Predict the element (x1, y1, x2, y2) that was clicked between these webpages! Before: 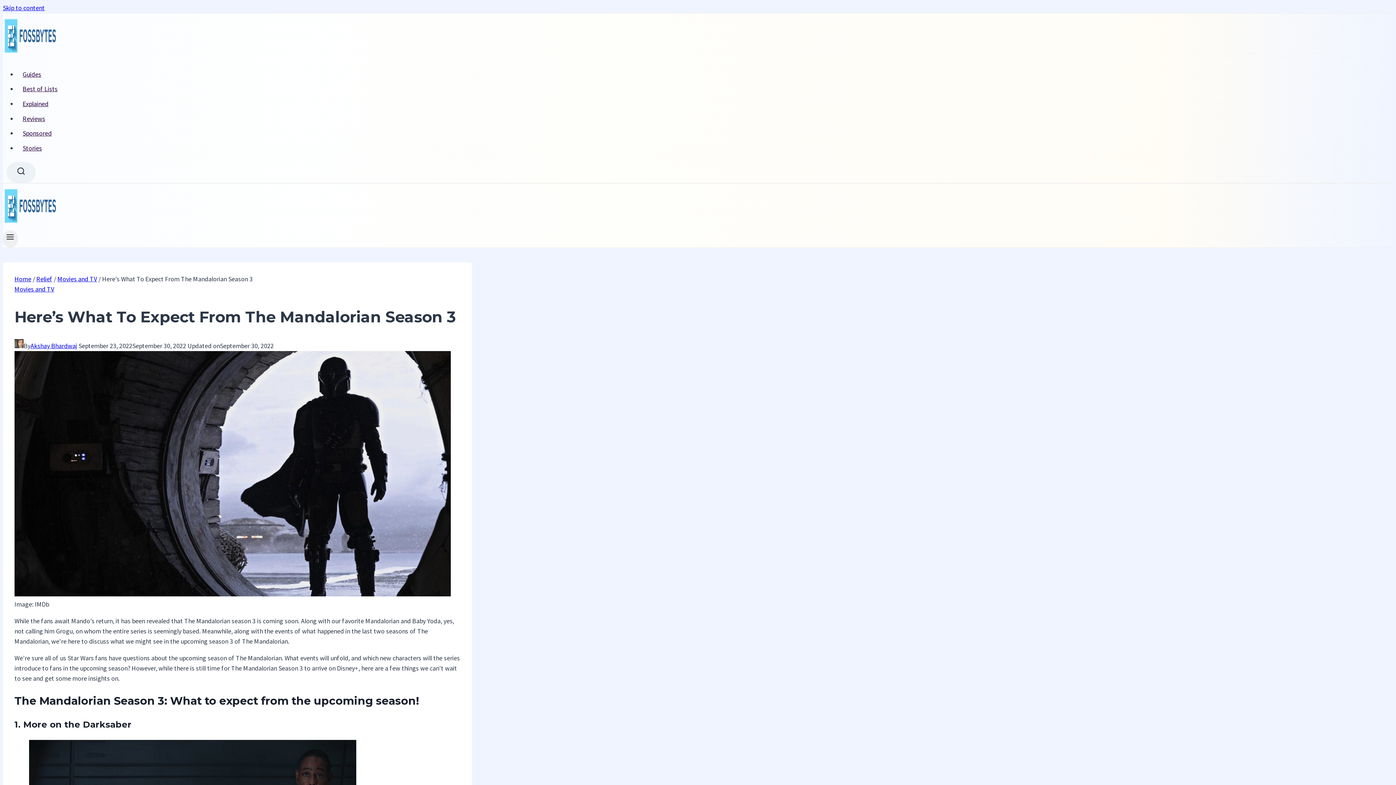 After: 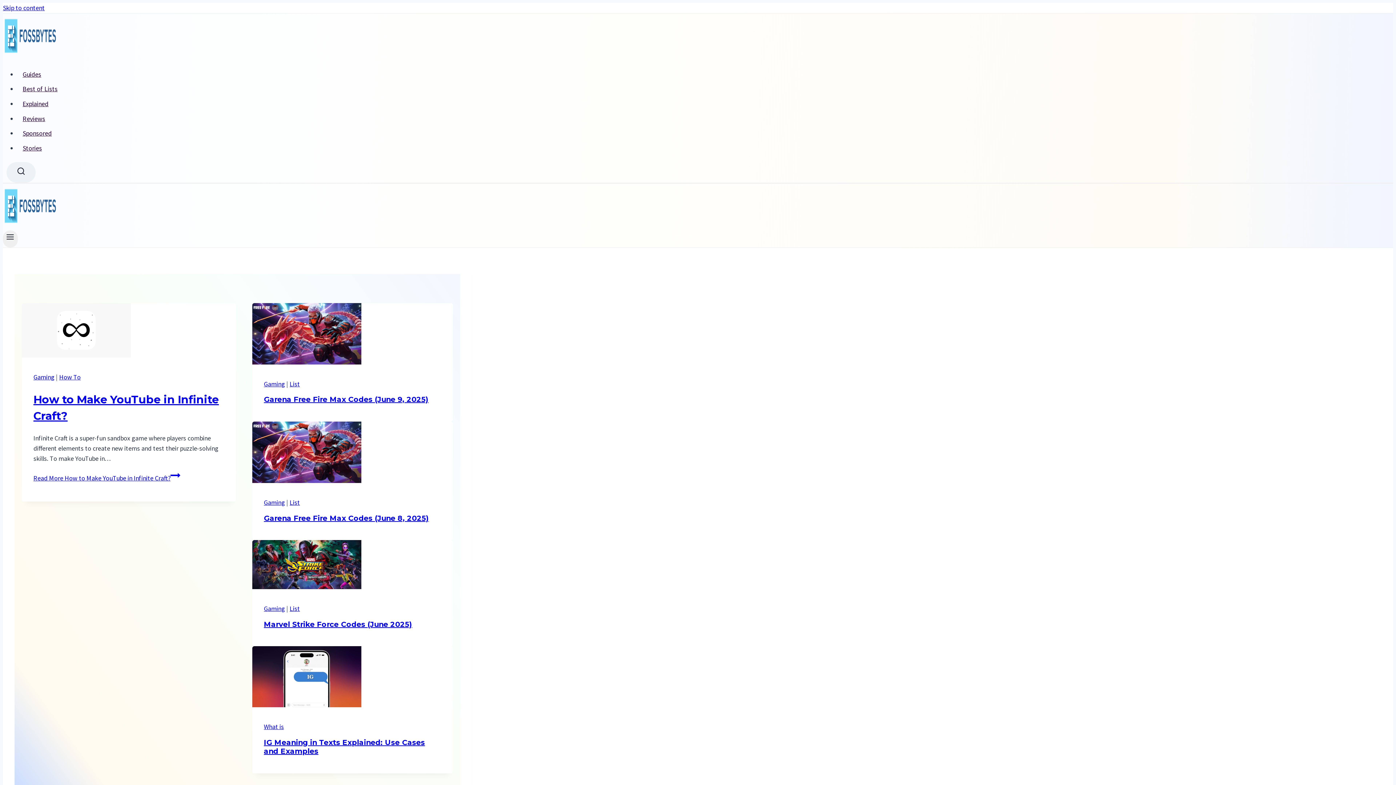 Action: bbox: (2, 50, 57, 59)